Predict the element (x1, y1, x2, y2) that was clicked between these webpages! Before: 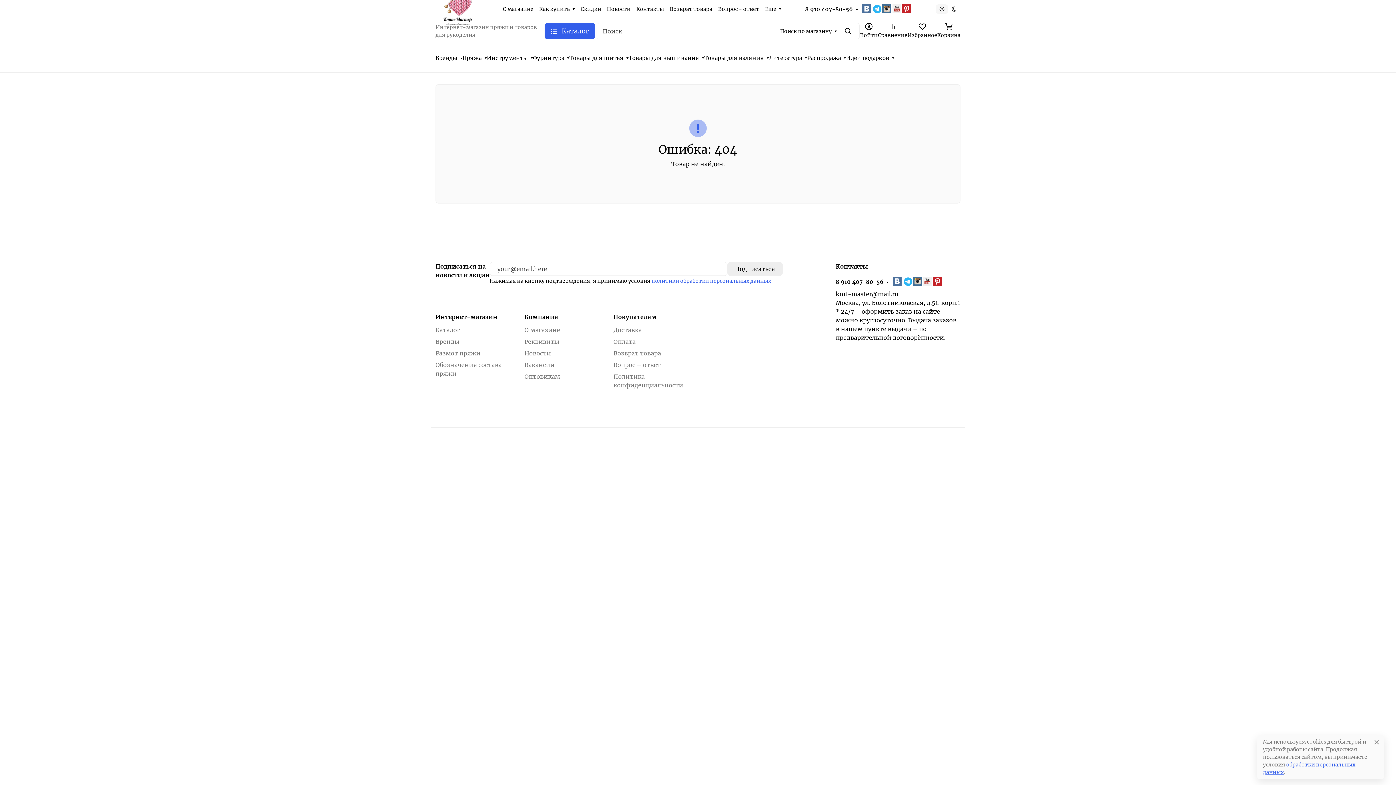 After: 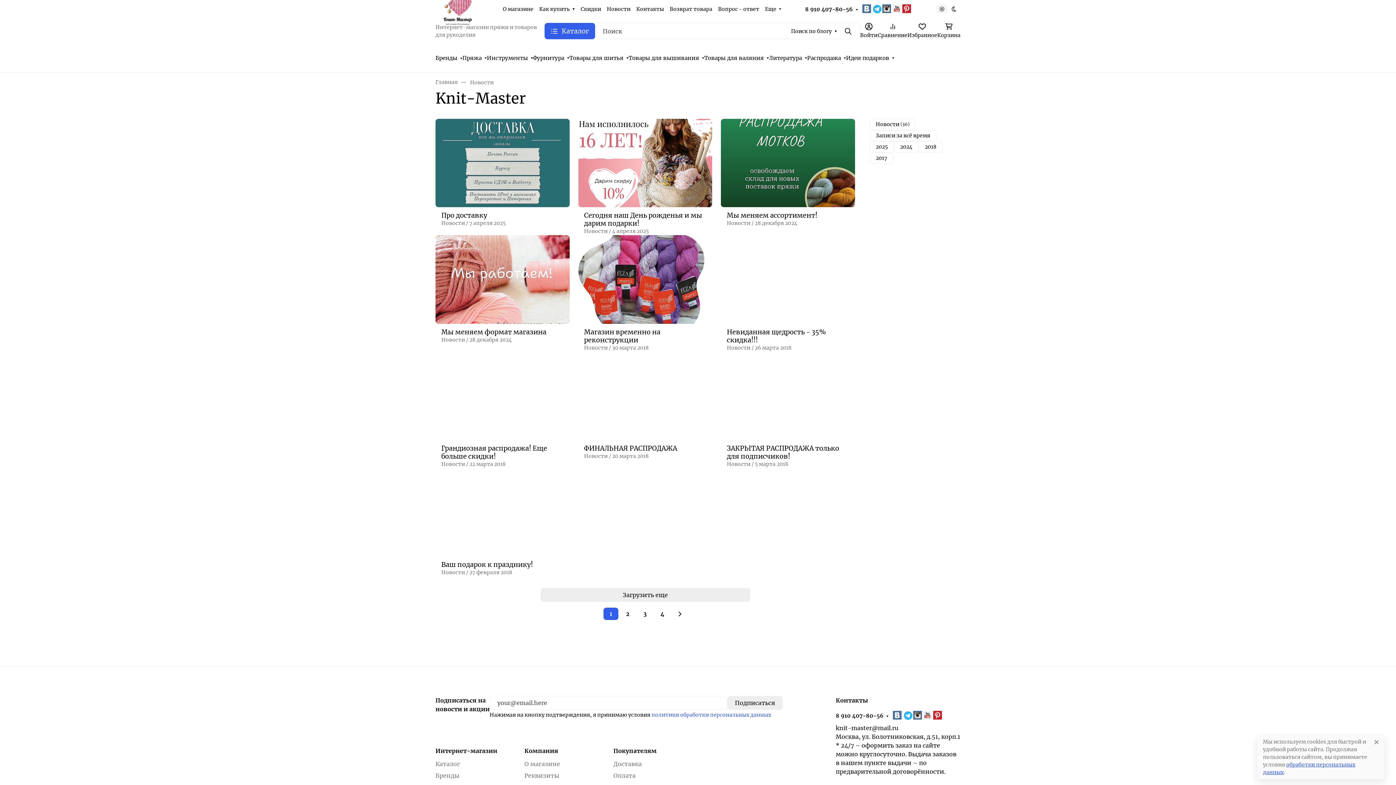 Action: label: Новости bbox: (524, 349, 551, 357)